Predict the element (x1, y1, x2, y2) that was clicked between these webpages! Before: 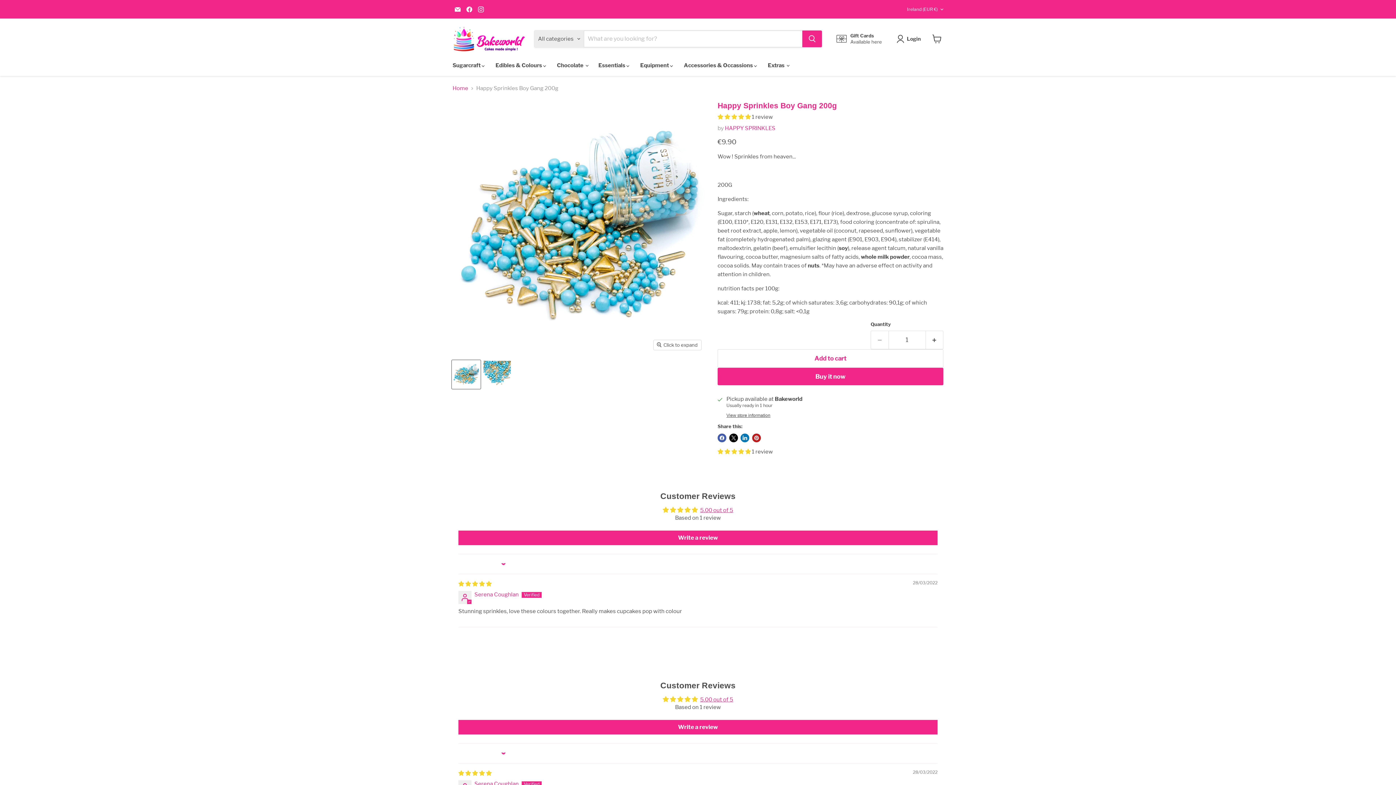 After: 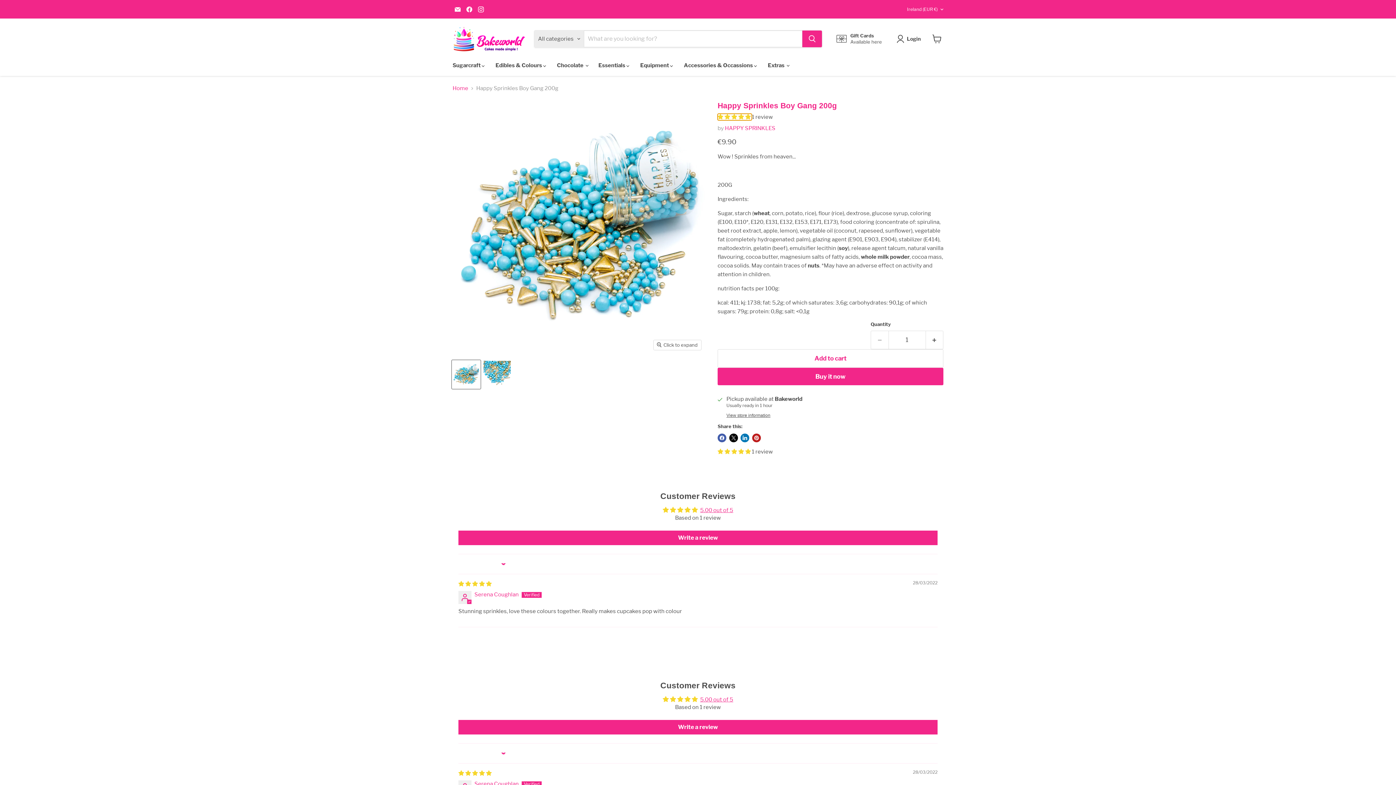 Action: label: 5.00 stars bbox: (717, 113, 752, 120)